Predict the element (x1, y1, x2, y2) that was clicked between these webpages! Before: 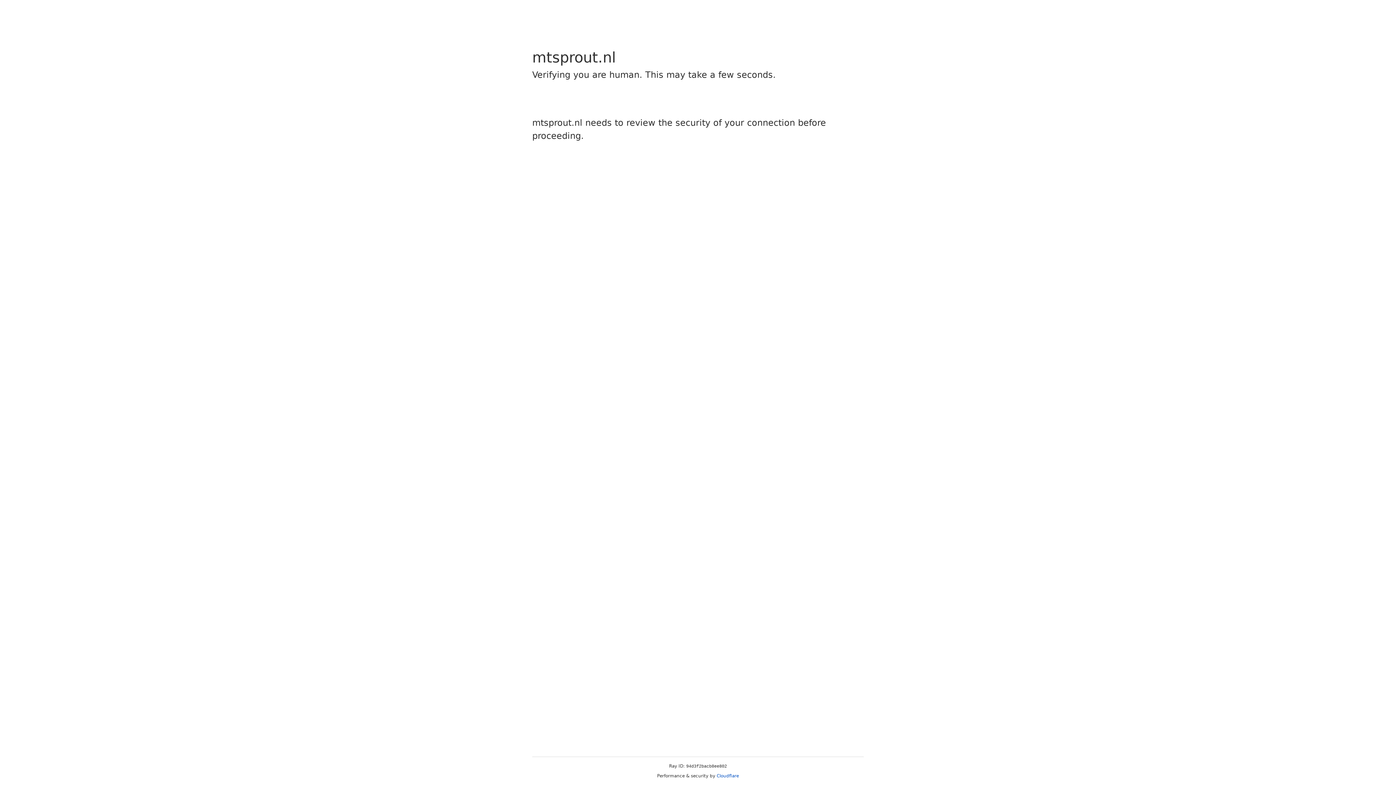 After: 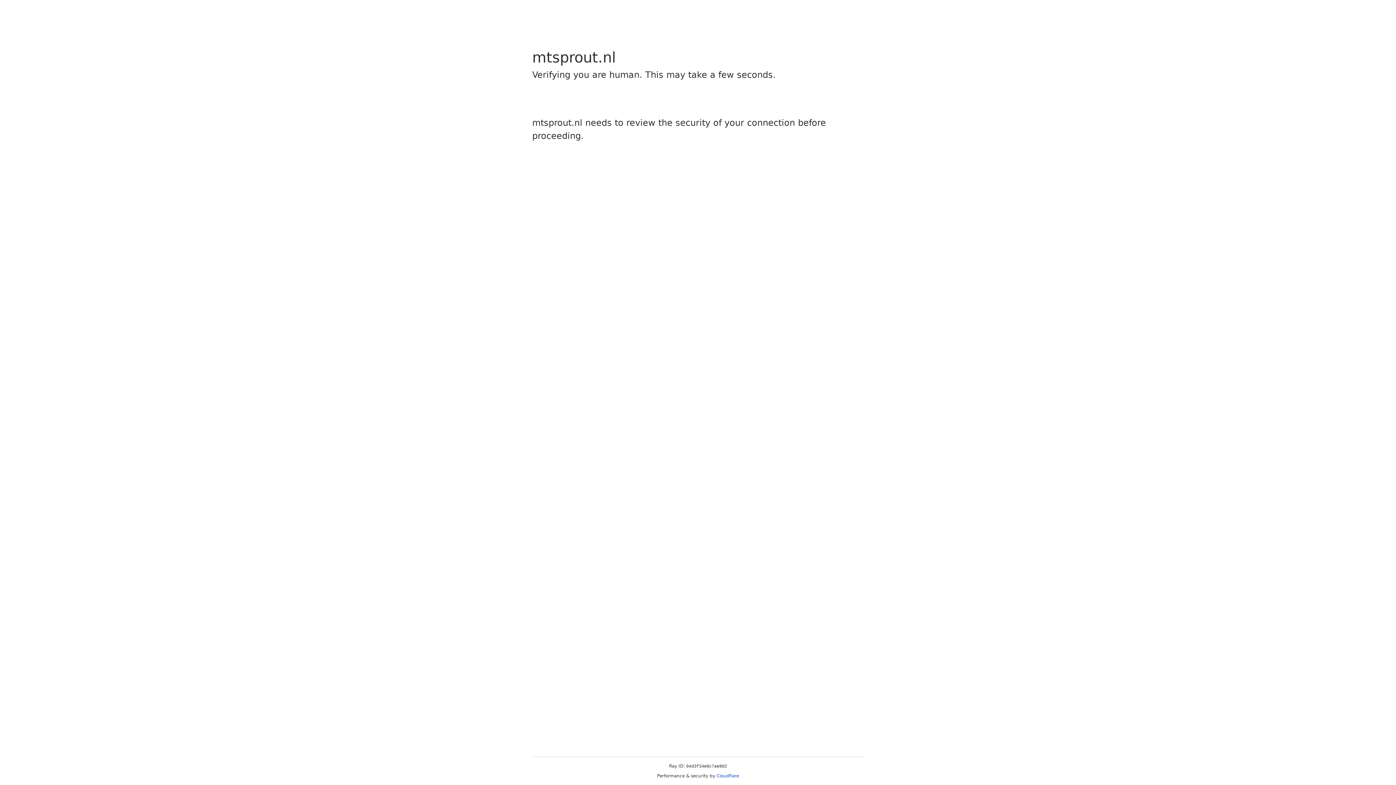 Action: label: Cloudflare bbox: (716, 773, 739, 778)